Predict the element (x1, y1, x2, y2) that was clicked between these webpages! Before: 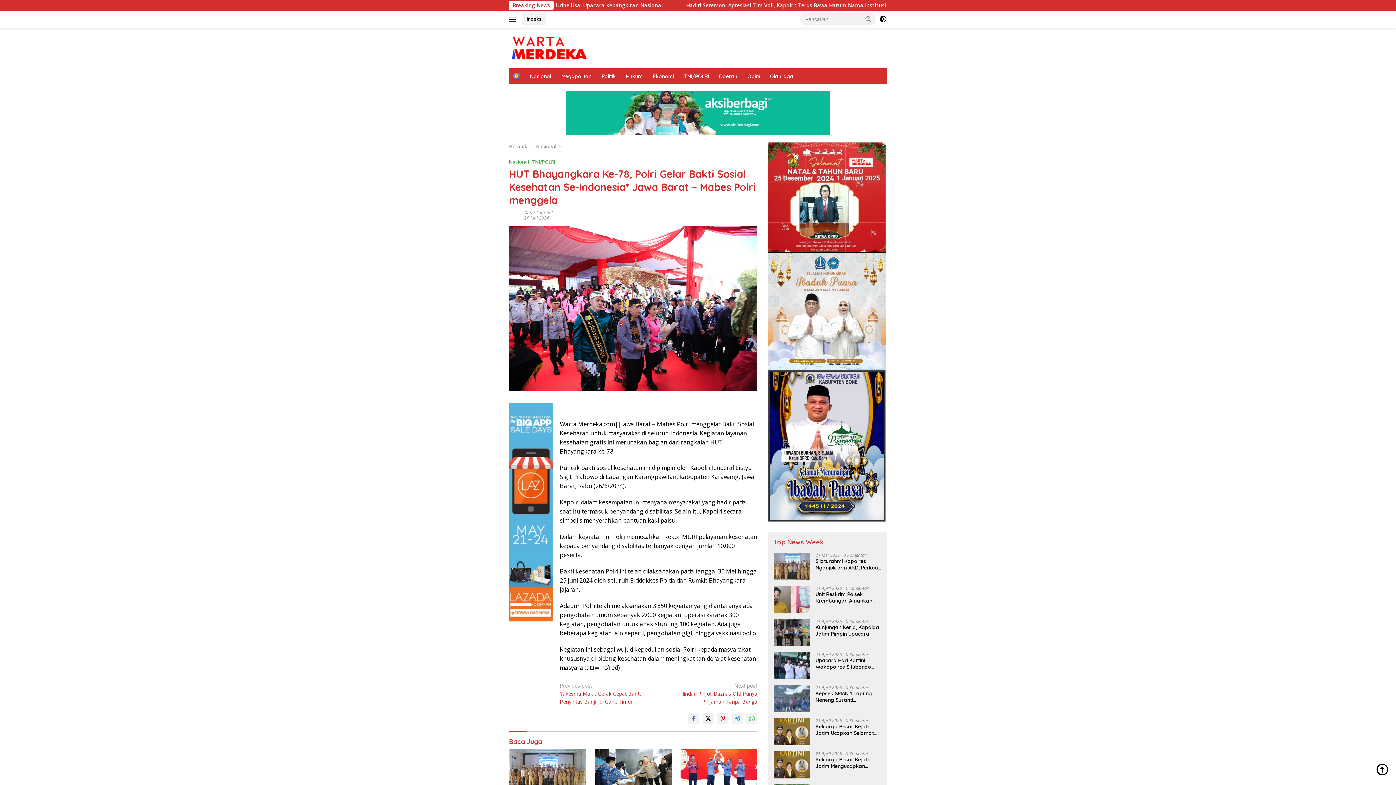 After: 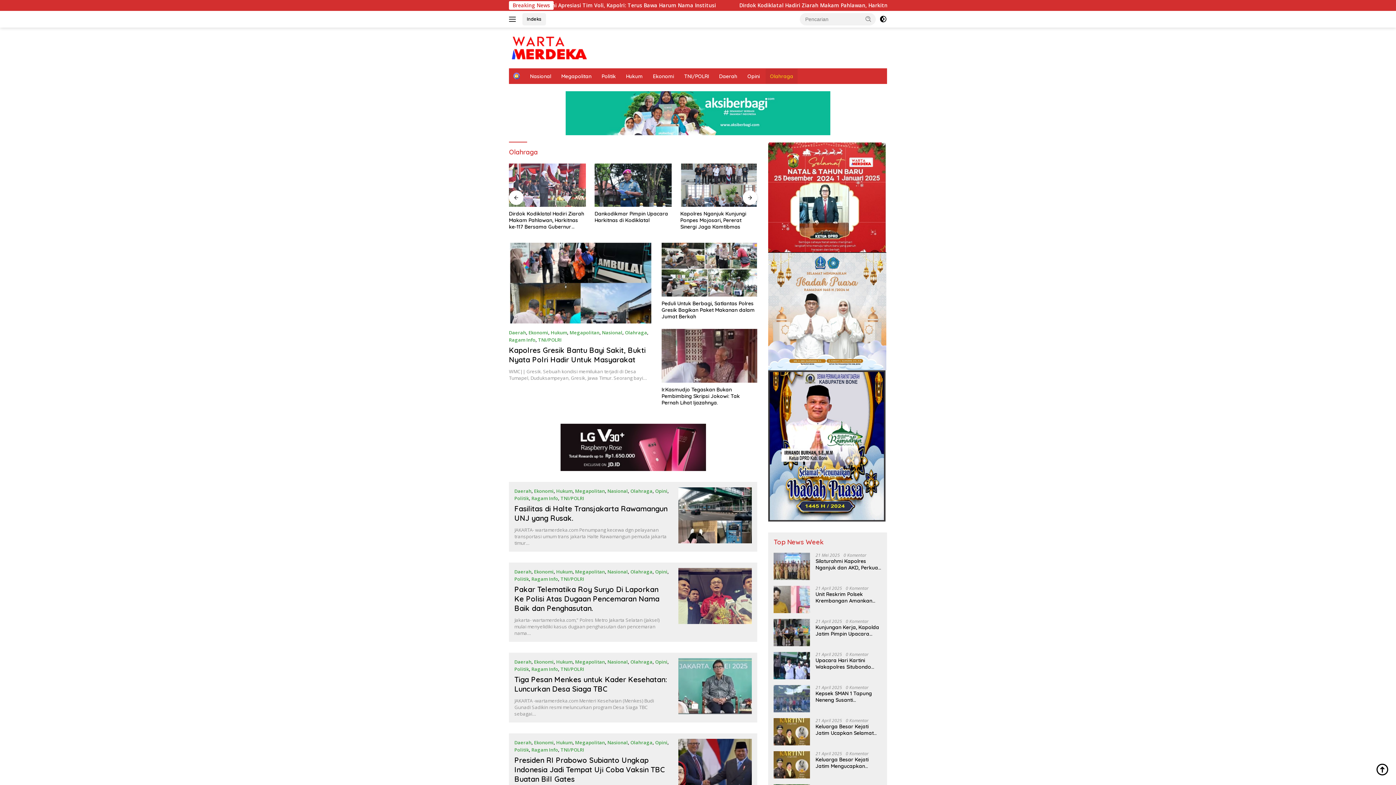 Action: label: Olahraga bbox: (765, 68, 797, 84)